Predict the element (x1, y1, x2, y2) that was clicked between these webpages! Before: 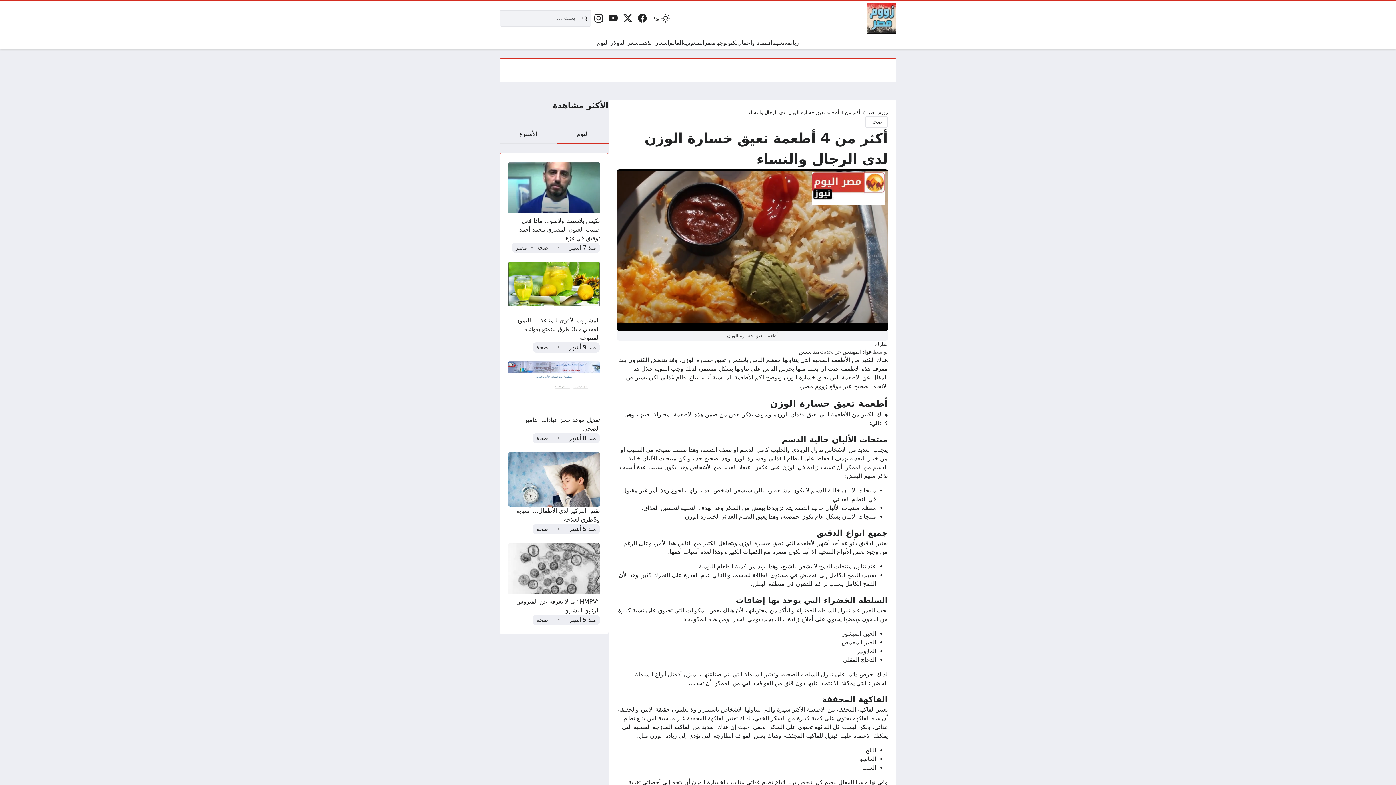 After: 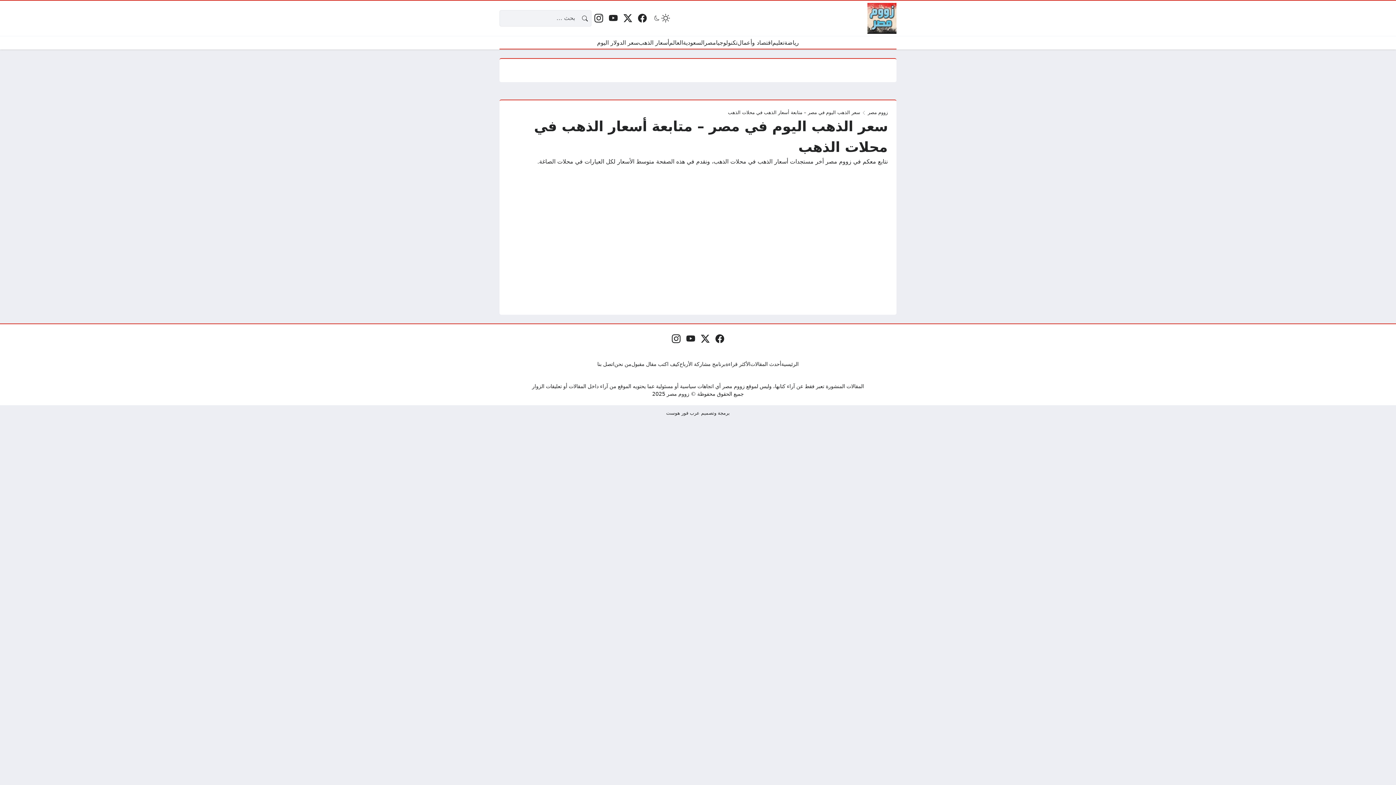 Action: bbox: (638, 38, 669, 47) label: أسعار الذهب